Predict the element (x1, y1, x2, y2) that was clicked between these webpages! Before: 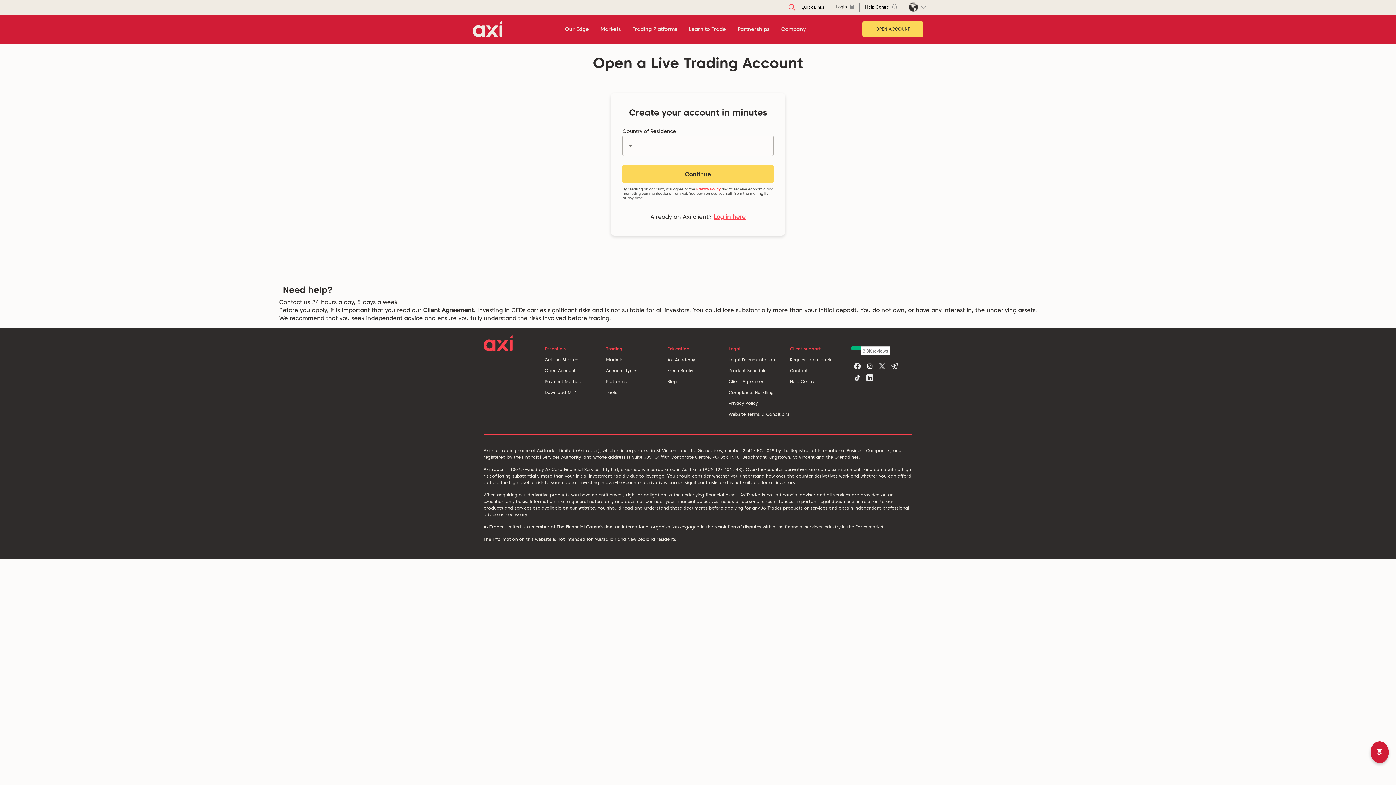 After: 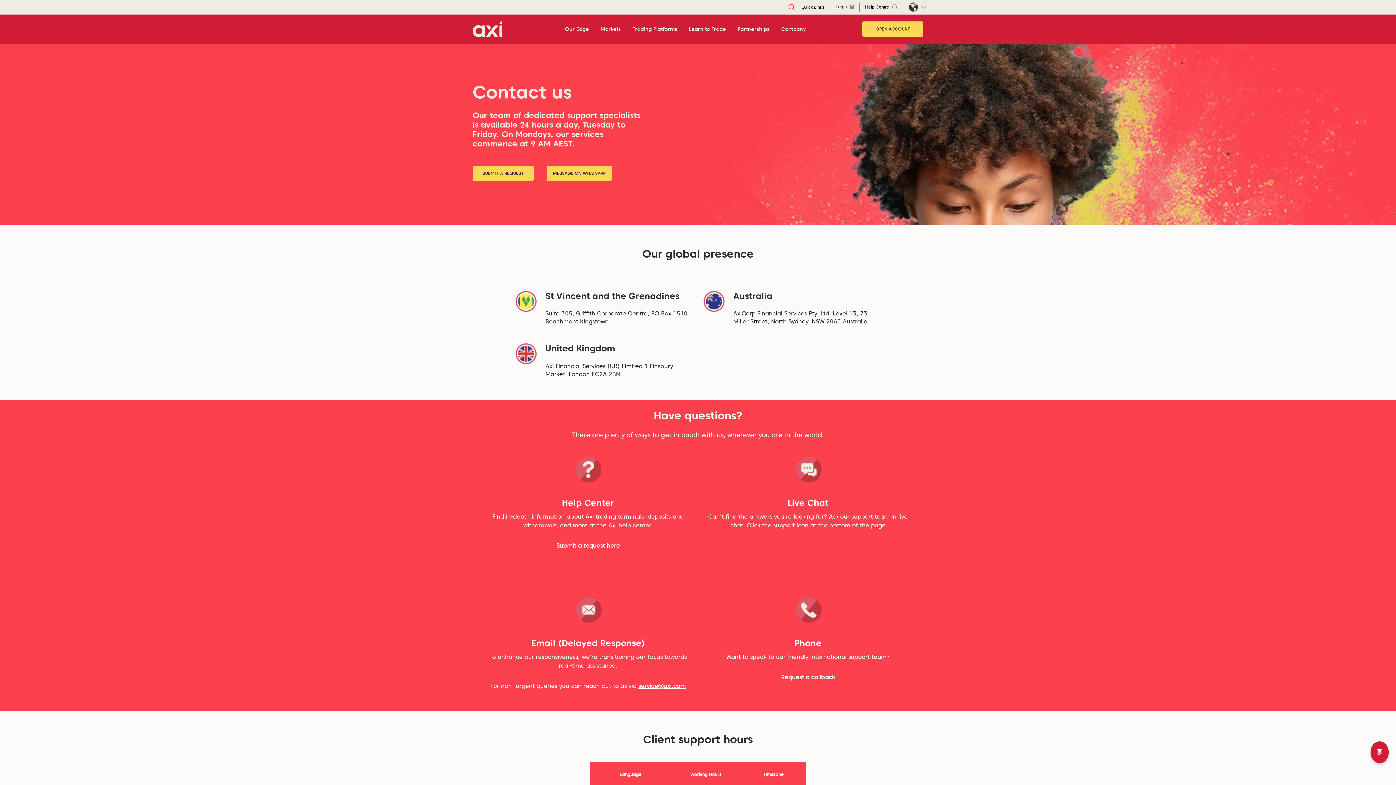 Action: bbox: (790, 368, 807, 373) label: Contact